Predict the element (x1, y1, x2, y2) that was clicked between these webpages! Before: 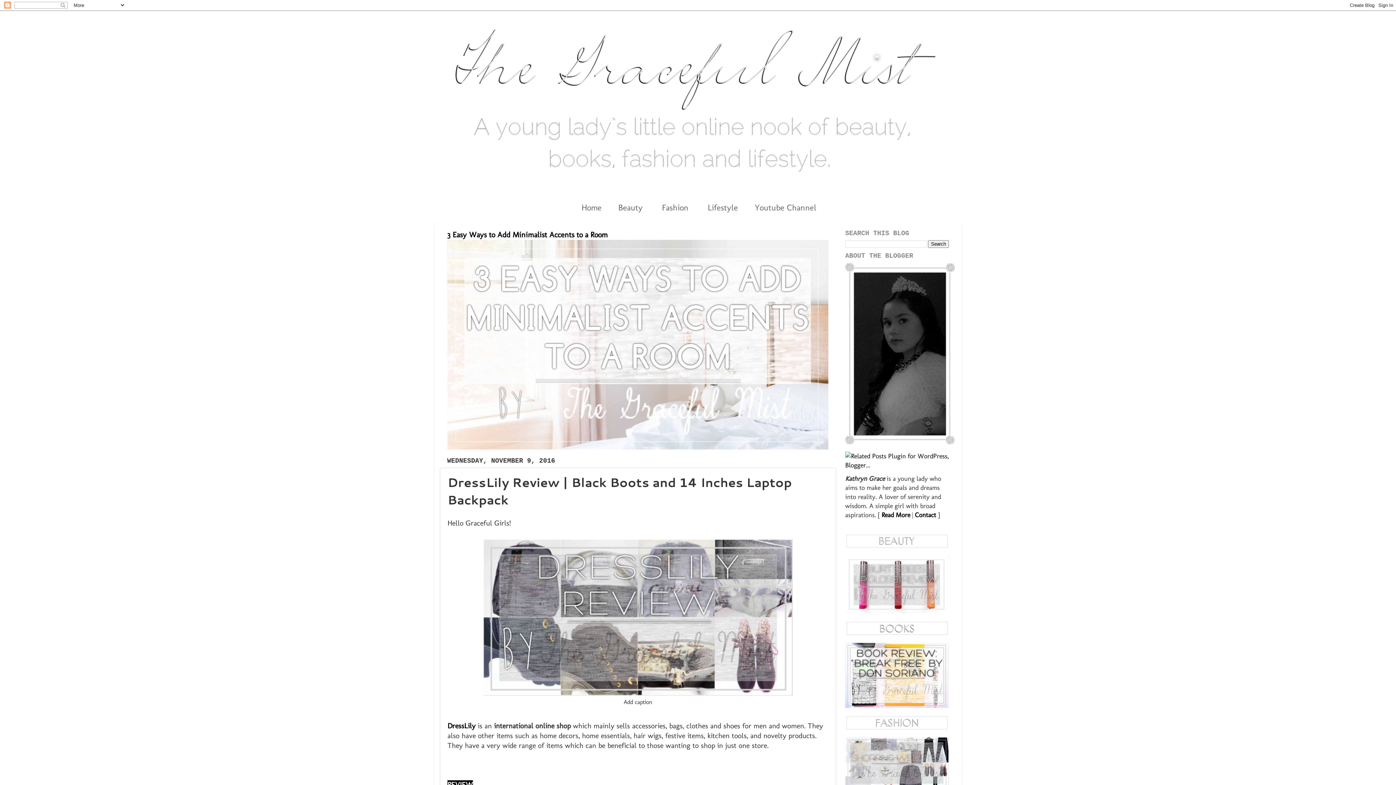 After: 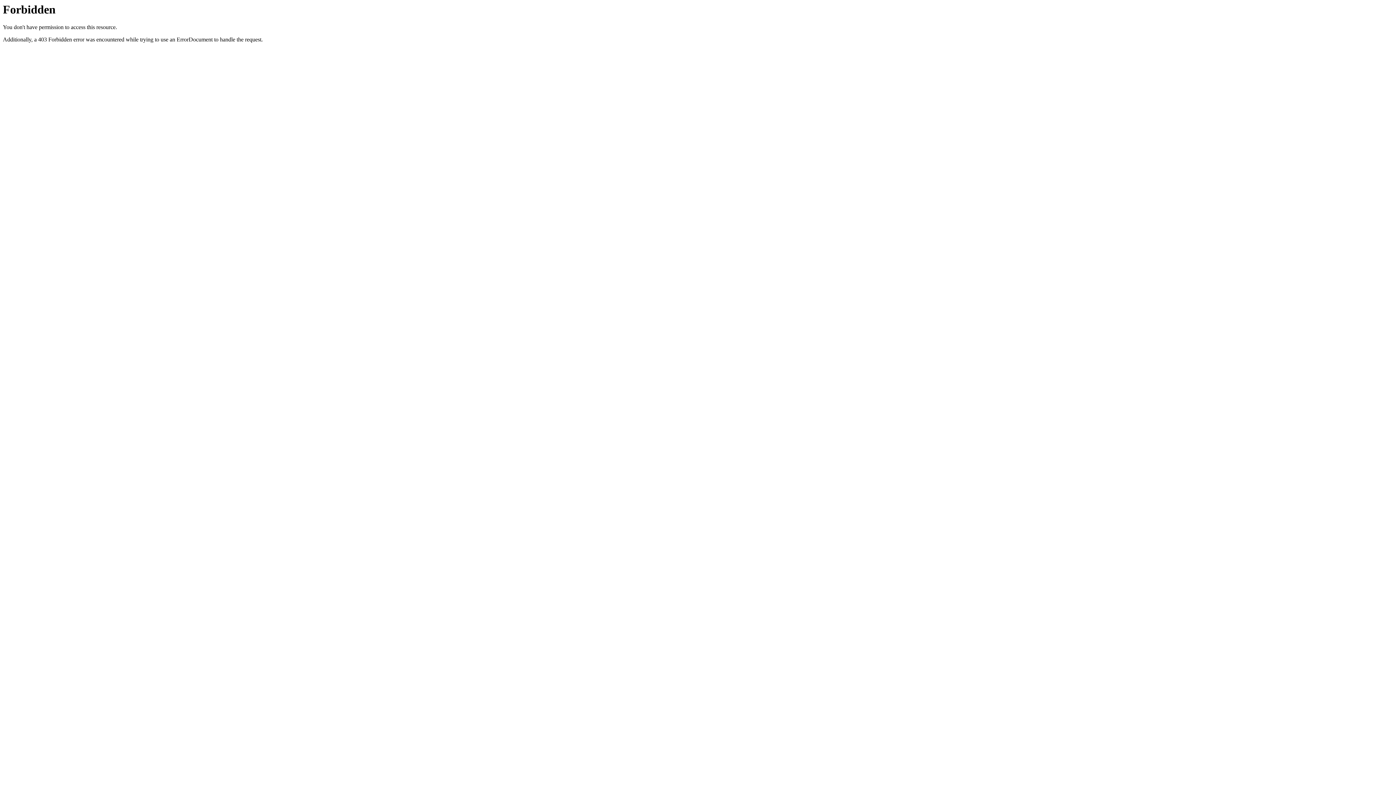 Action: bbox: (845, 461, 949, 469)